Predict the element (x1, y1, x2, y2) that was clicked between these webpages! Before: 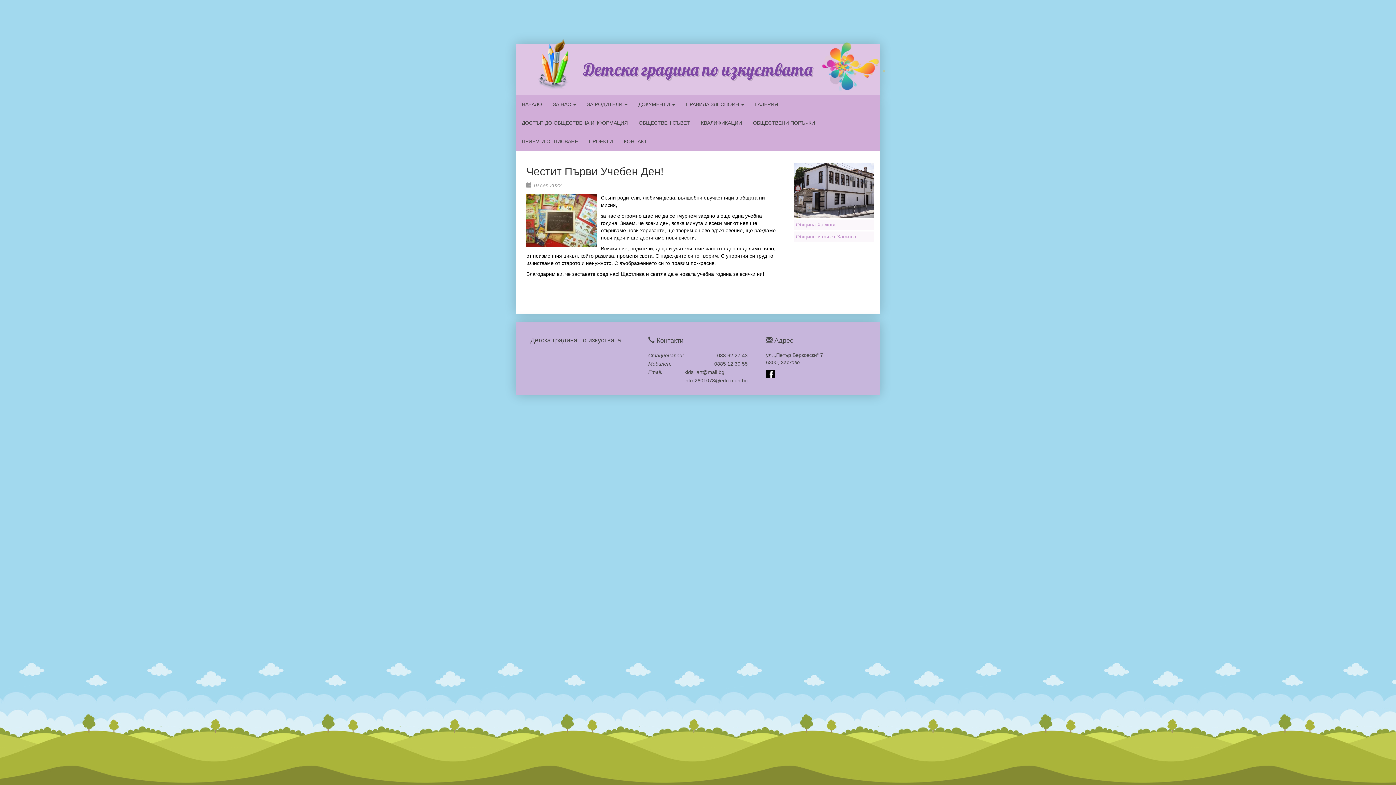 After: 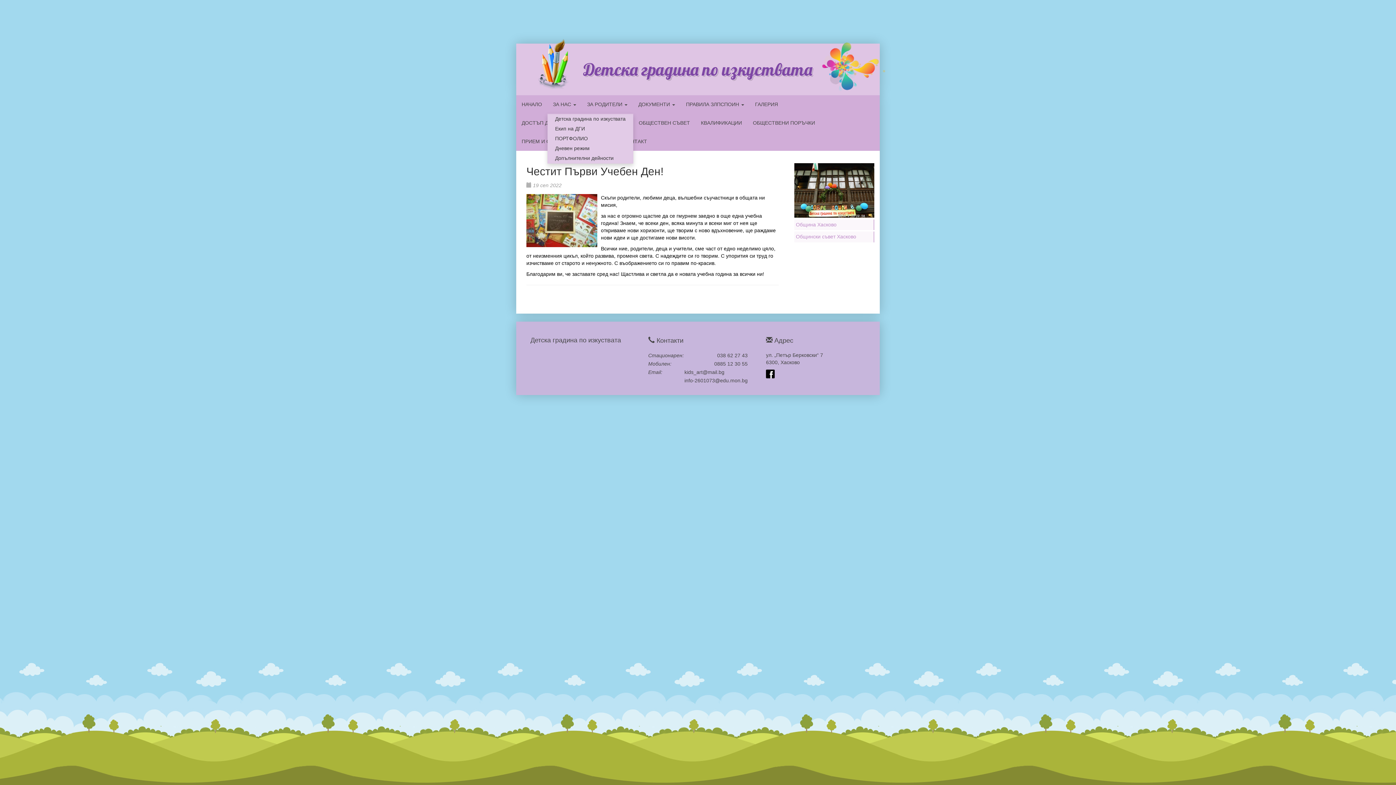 Action: label: ЗА НАС  bbox: (547, 95, 581, 113)